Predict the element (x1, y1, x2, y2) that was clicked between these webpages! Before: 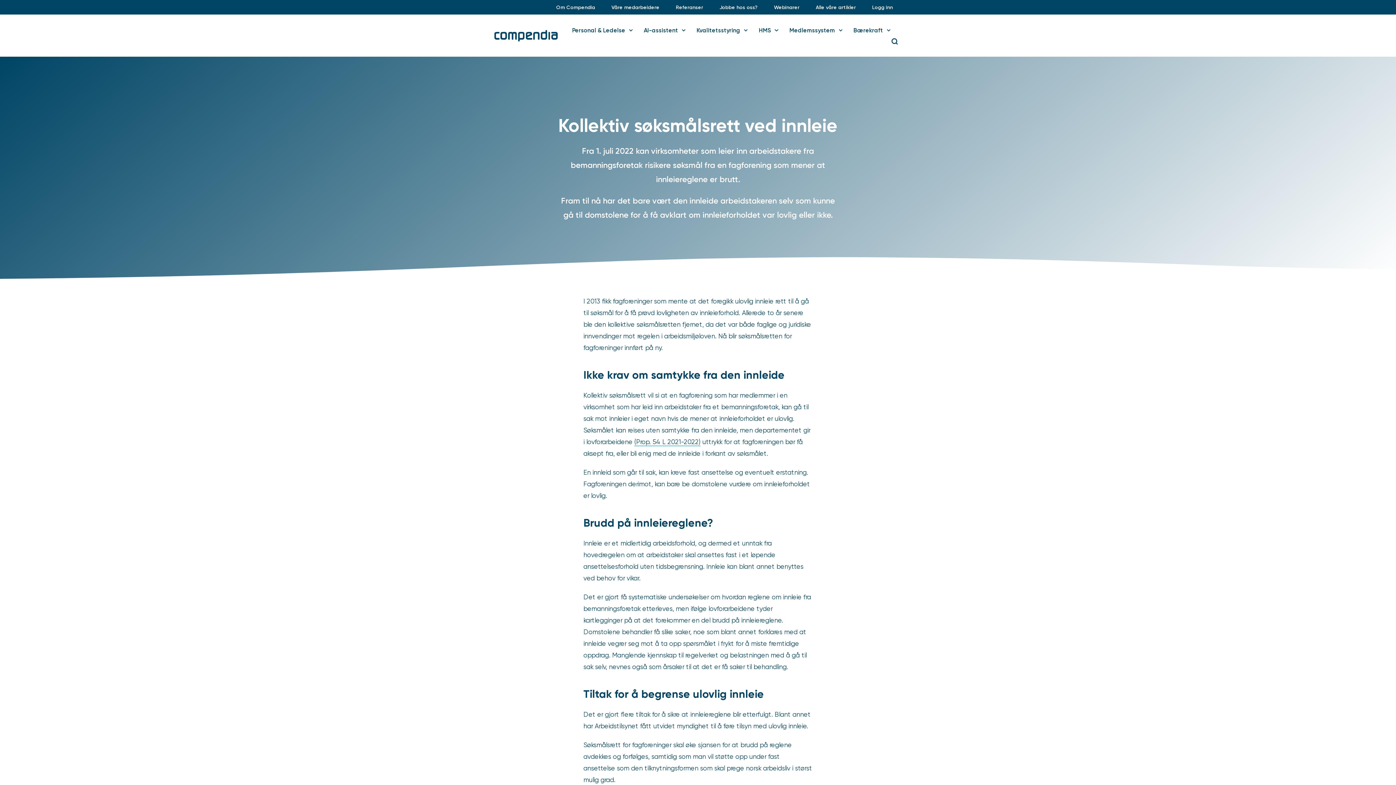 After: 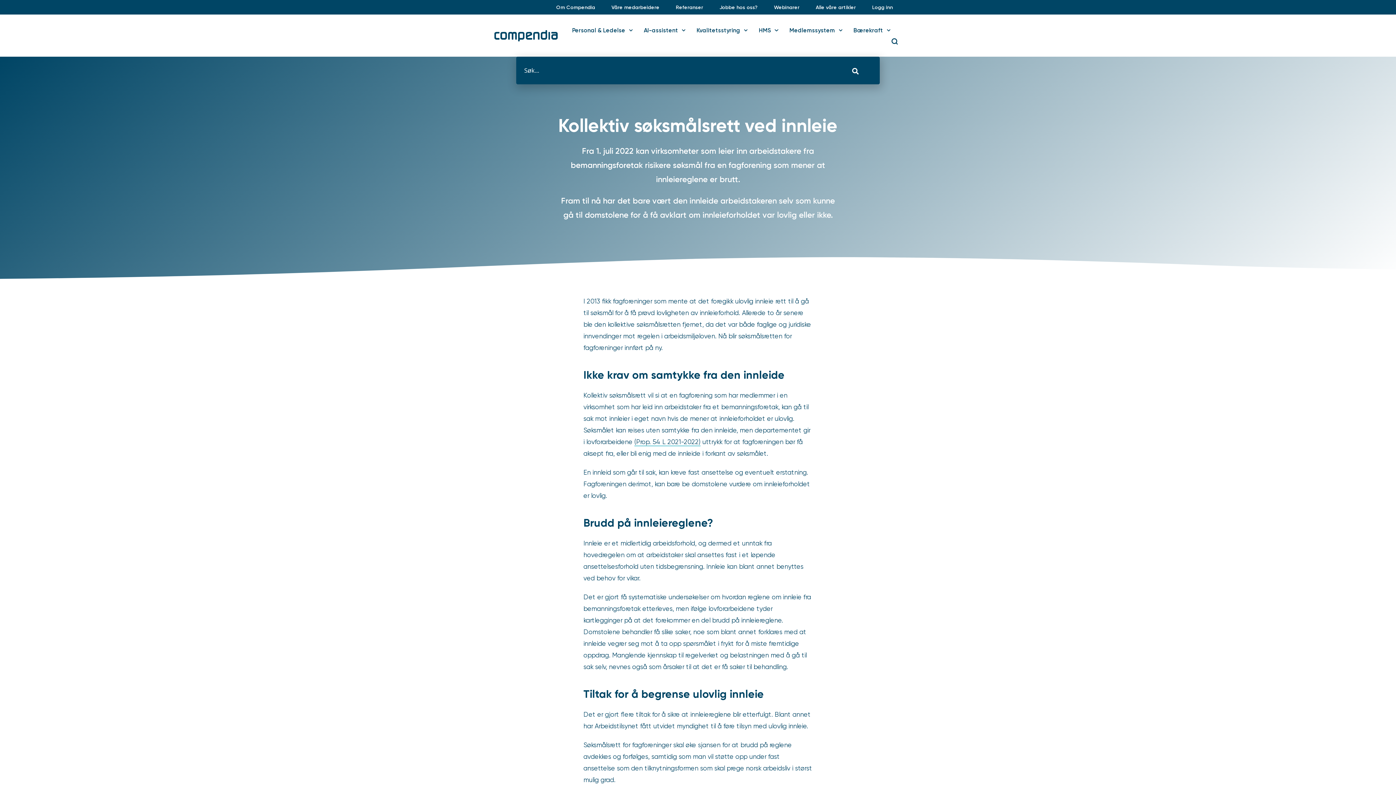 Action: bbox: (891, 38, 898, 44)